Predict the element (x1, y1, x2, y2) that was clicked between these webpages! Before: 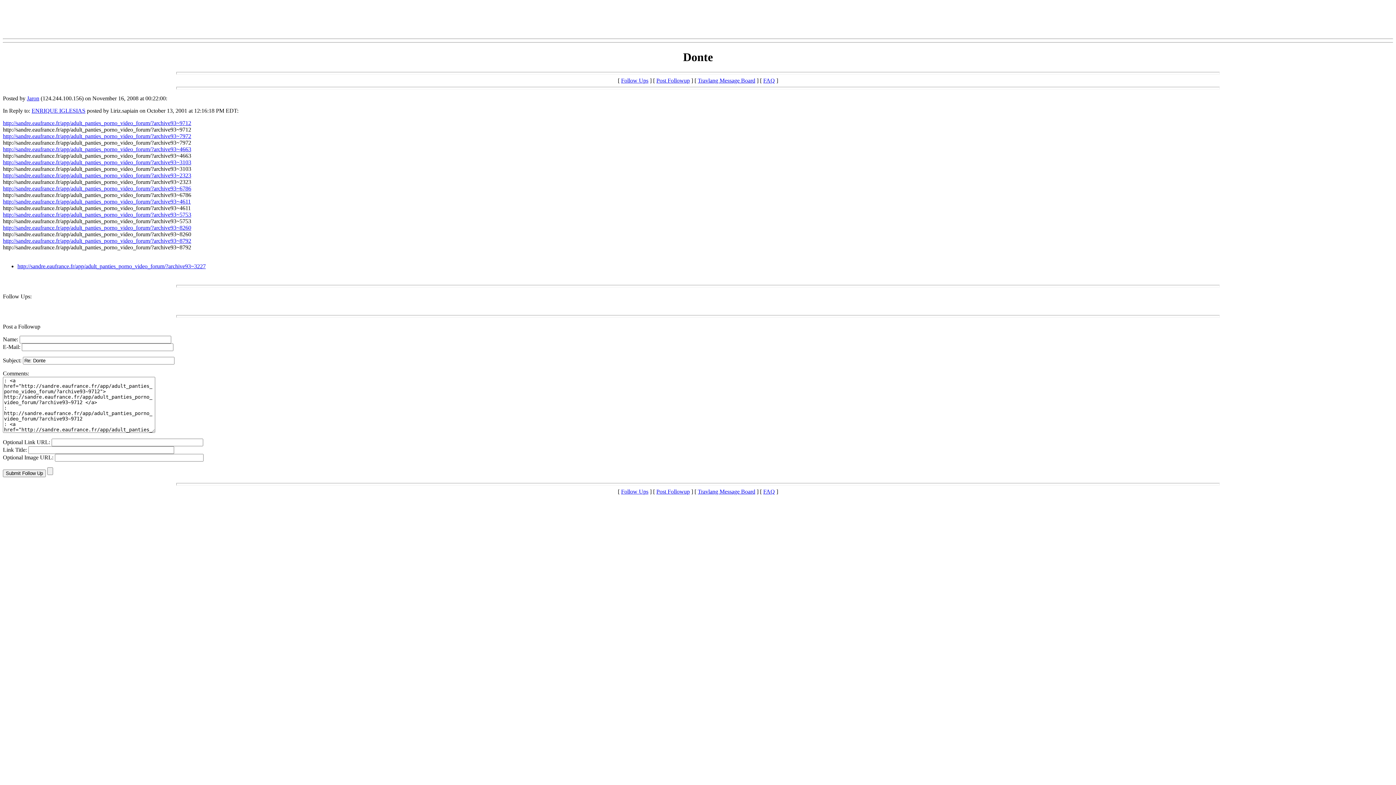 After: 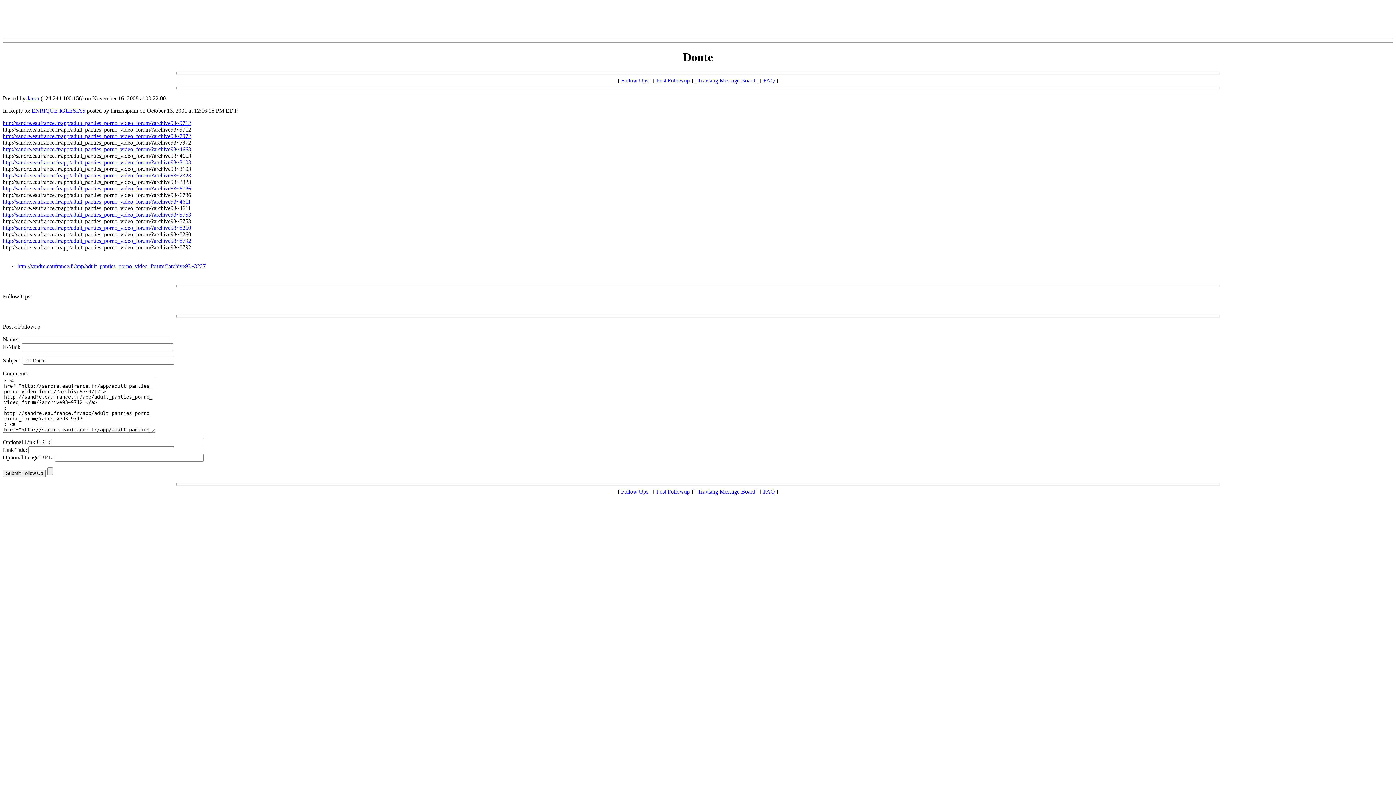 Action: label: Post Followup bbox: (656, 77, 690, 83)